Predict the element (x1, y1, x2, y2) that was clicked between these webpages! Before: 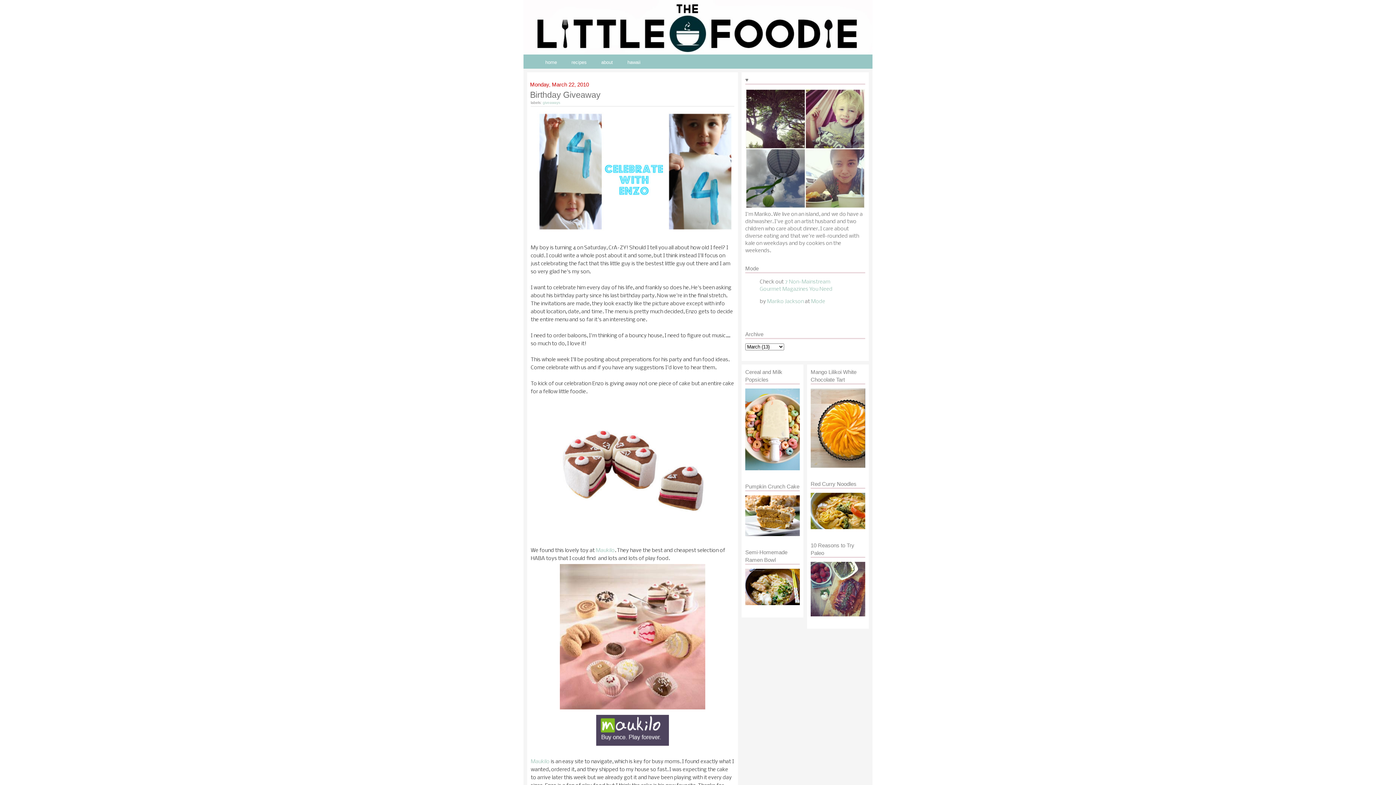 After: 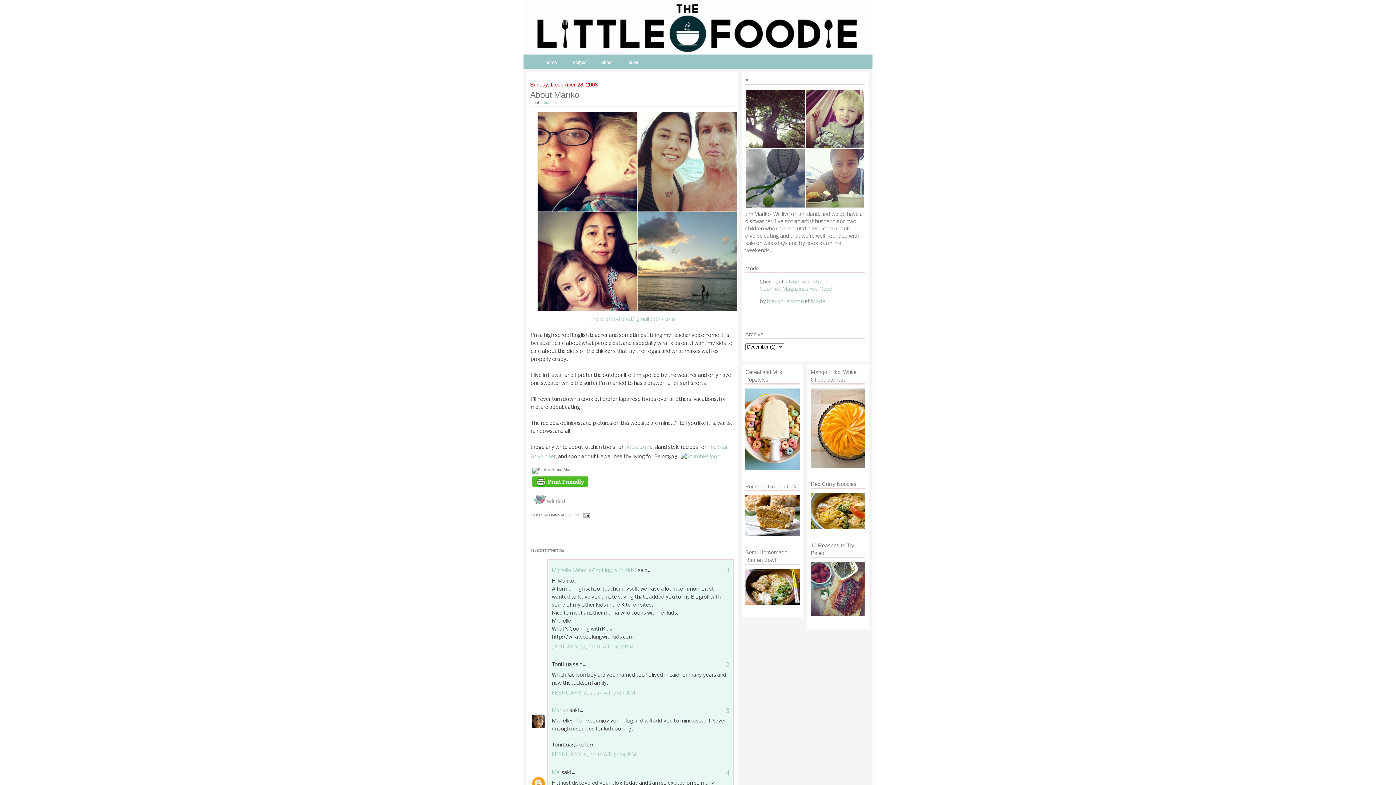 Action: bbox: (745, 204, 865, 210)